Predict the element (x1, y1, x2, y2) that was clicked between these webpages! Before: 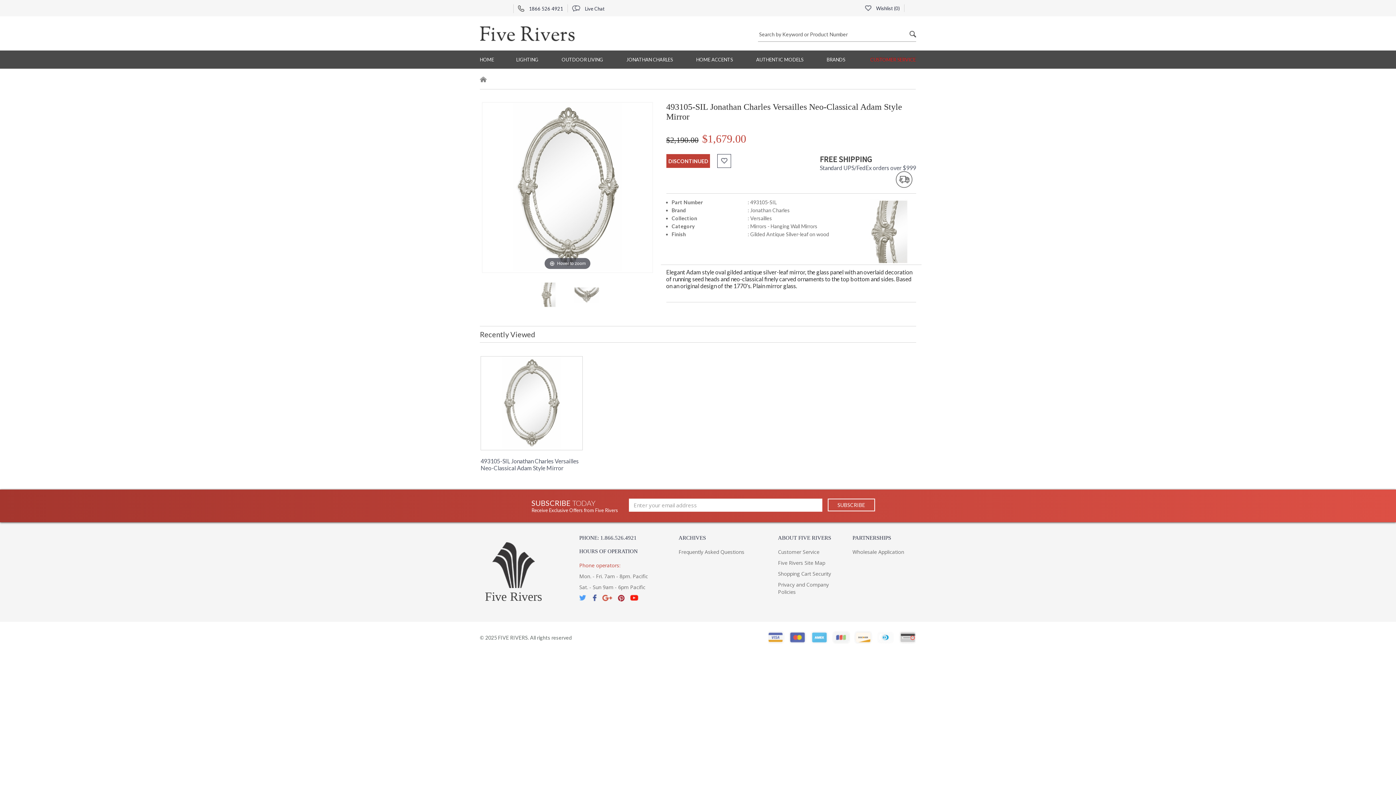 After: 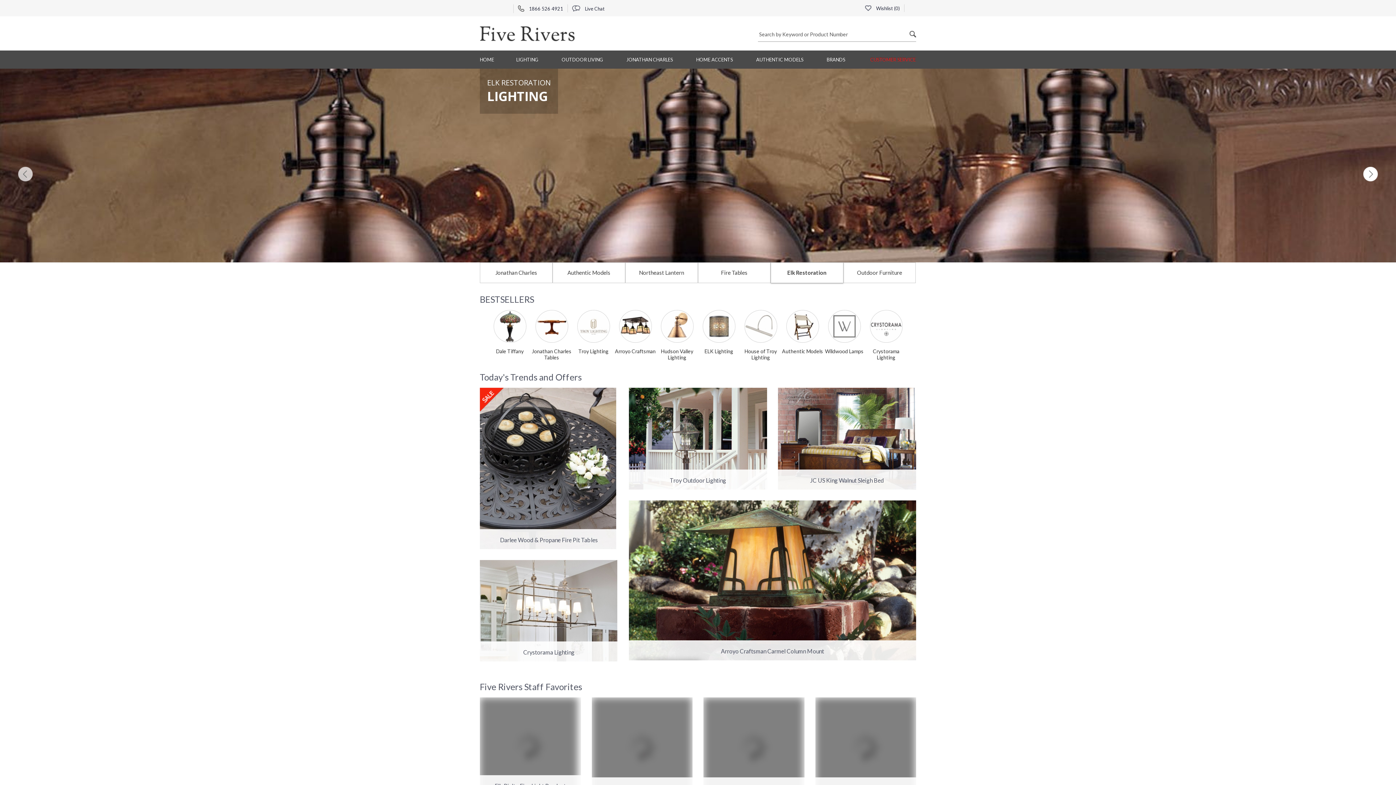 Action: bbox: (678, 535, 706, 541) label: ARCHIVES